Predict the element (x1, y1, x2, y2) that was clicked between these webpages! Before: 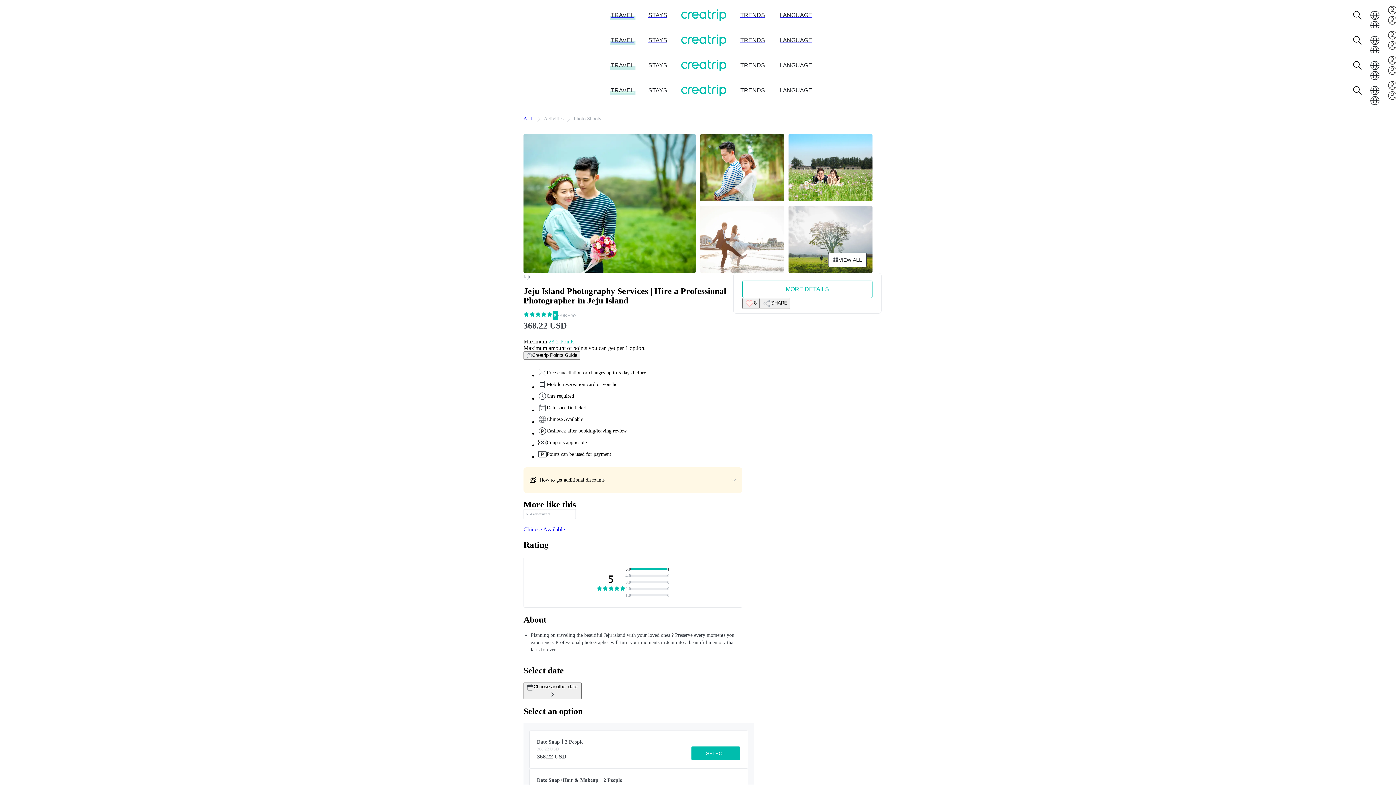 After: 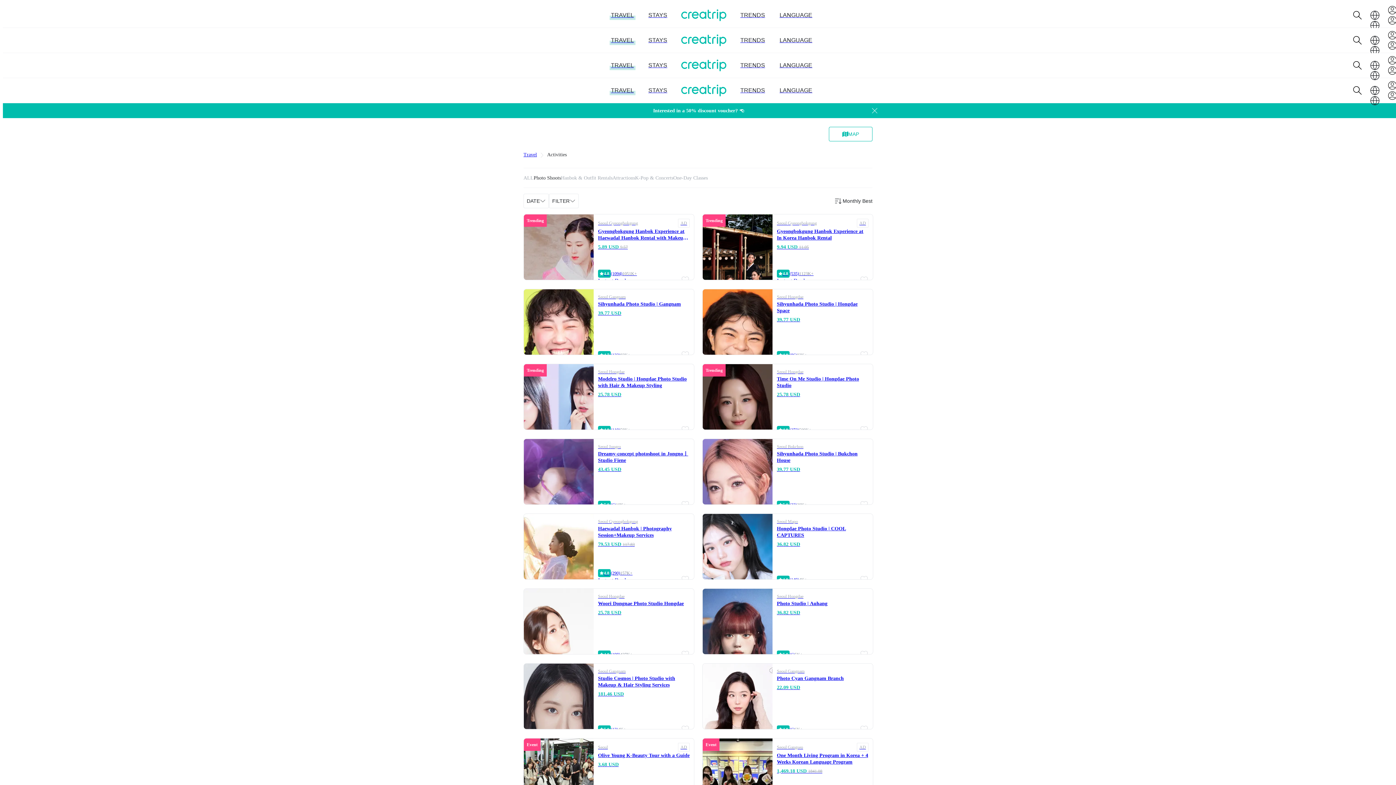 Action: bbox: (573, 116, 601, 121) label: Photo Shoots